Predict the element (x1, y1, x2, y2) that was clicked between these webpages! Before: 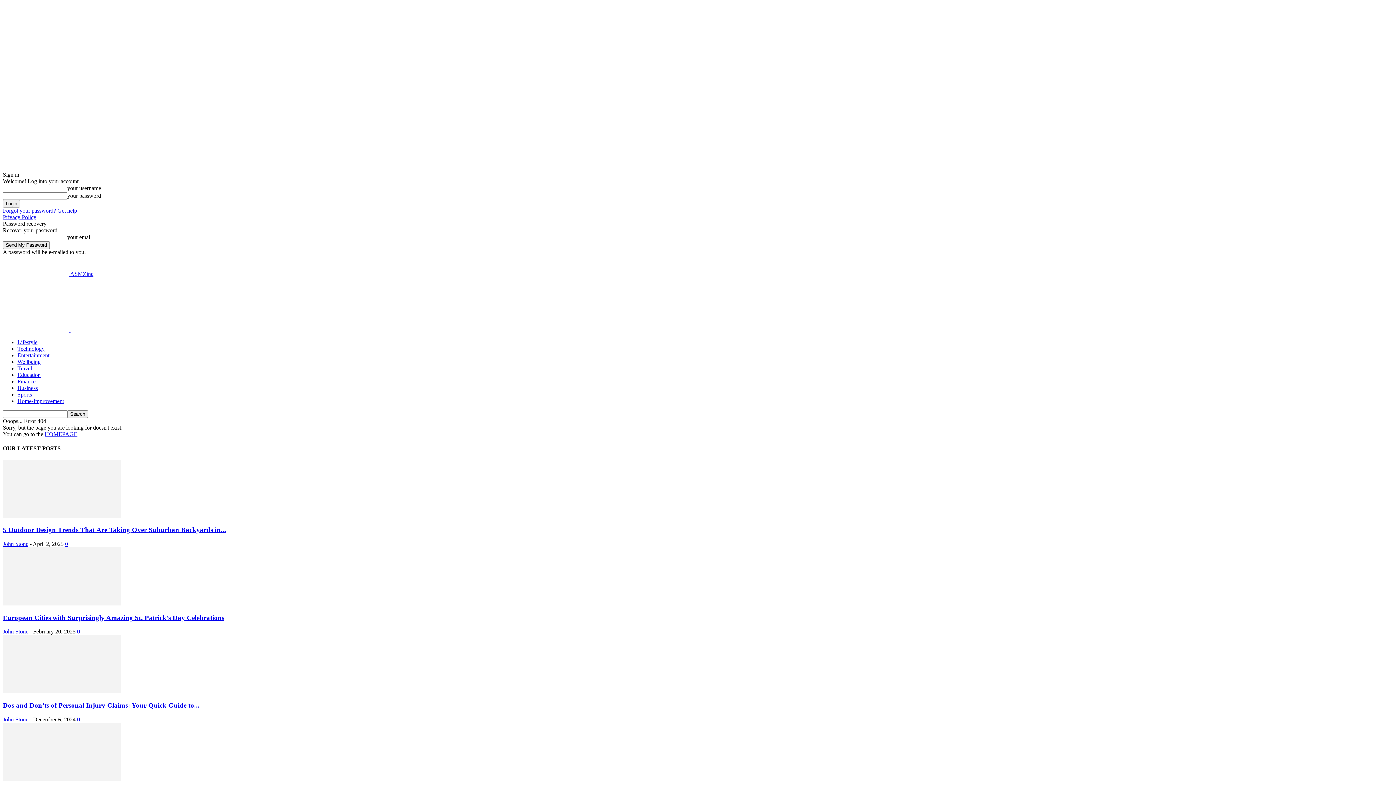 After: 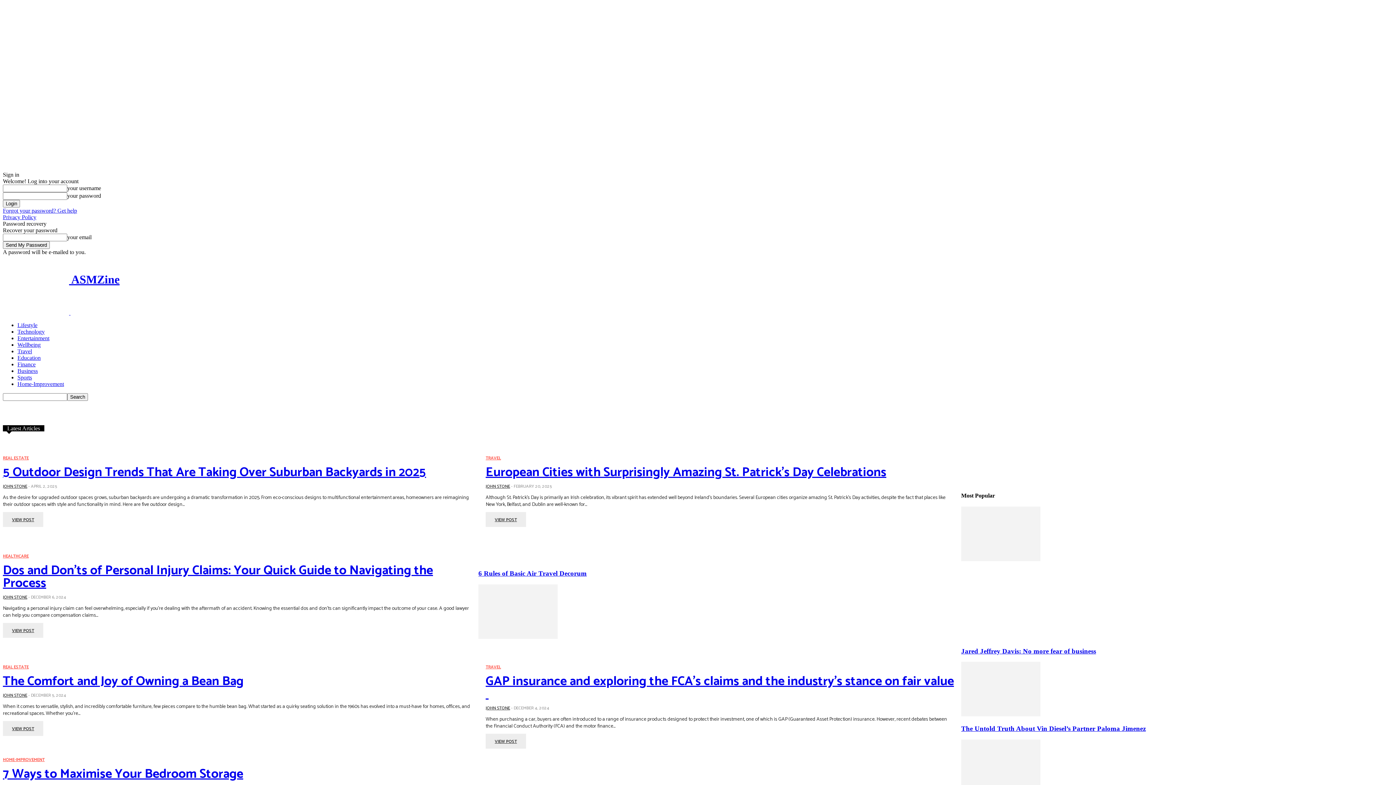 Action: label: HOMEPAGE bbox: (44, 431, 77, 437)